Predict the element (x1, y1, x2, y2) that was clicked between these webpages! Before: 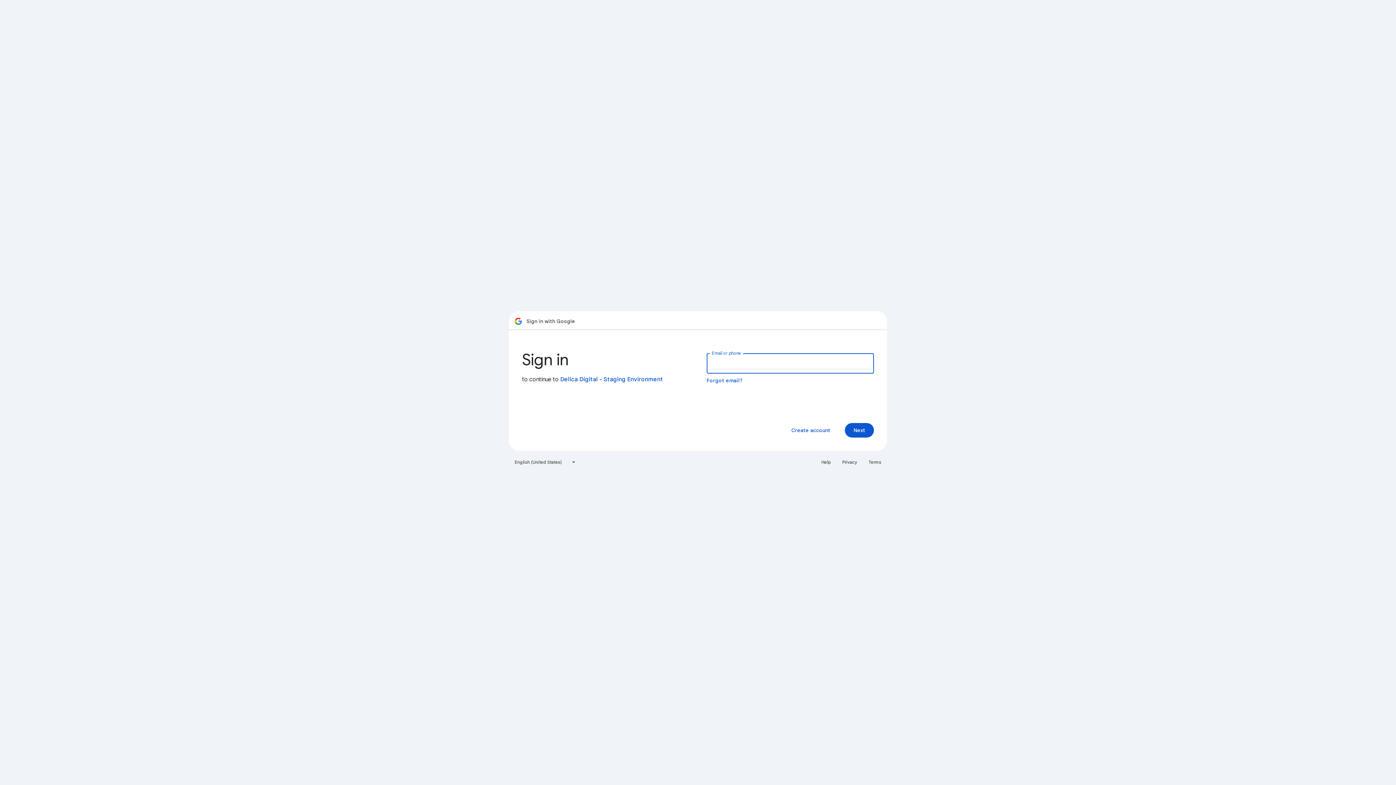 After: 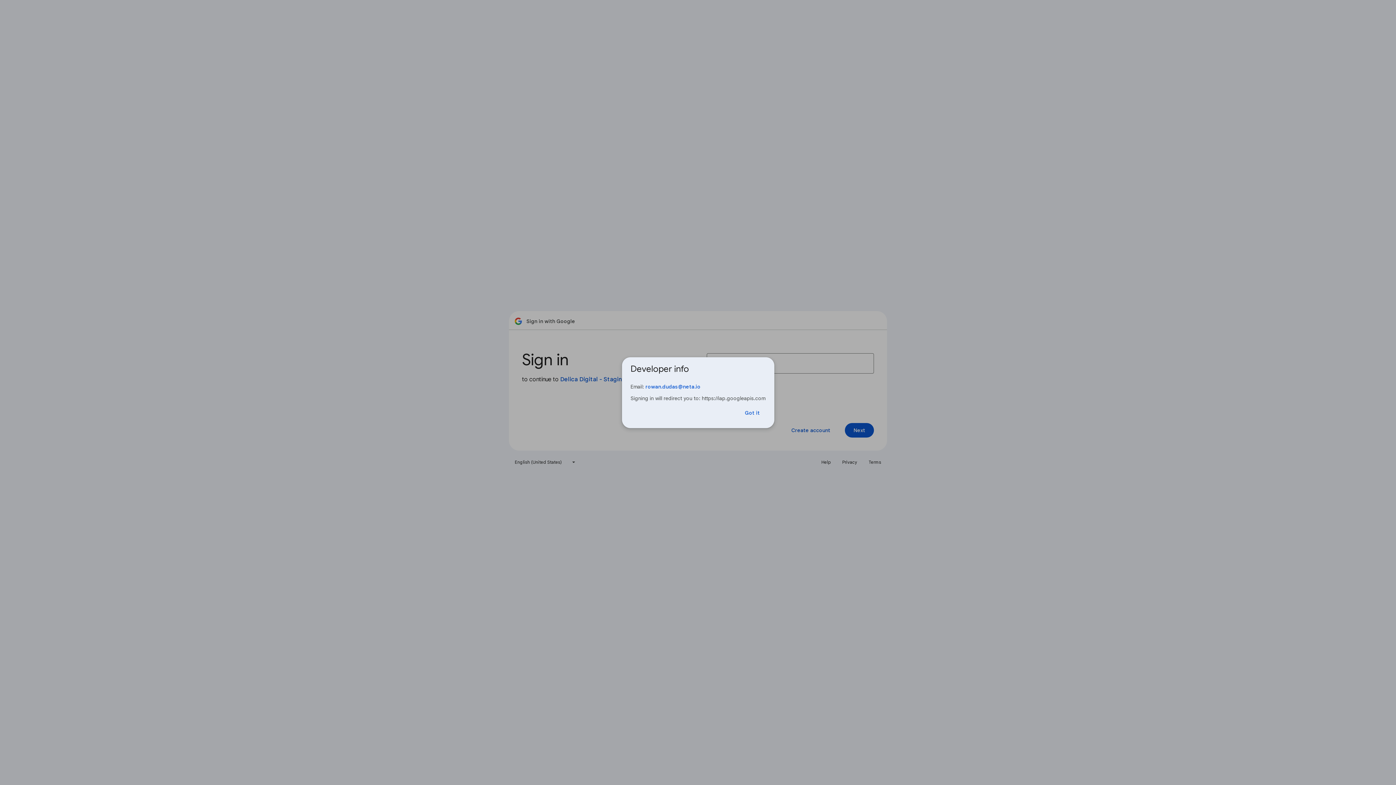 Action: label: Delica Digital - Staging Environment bbox: (560, 376, 663, 383)